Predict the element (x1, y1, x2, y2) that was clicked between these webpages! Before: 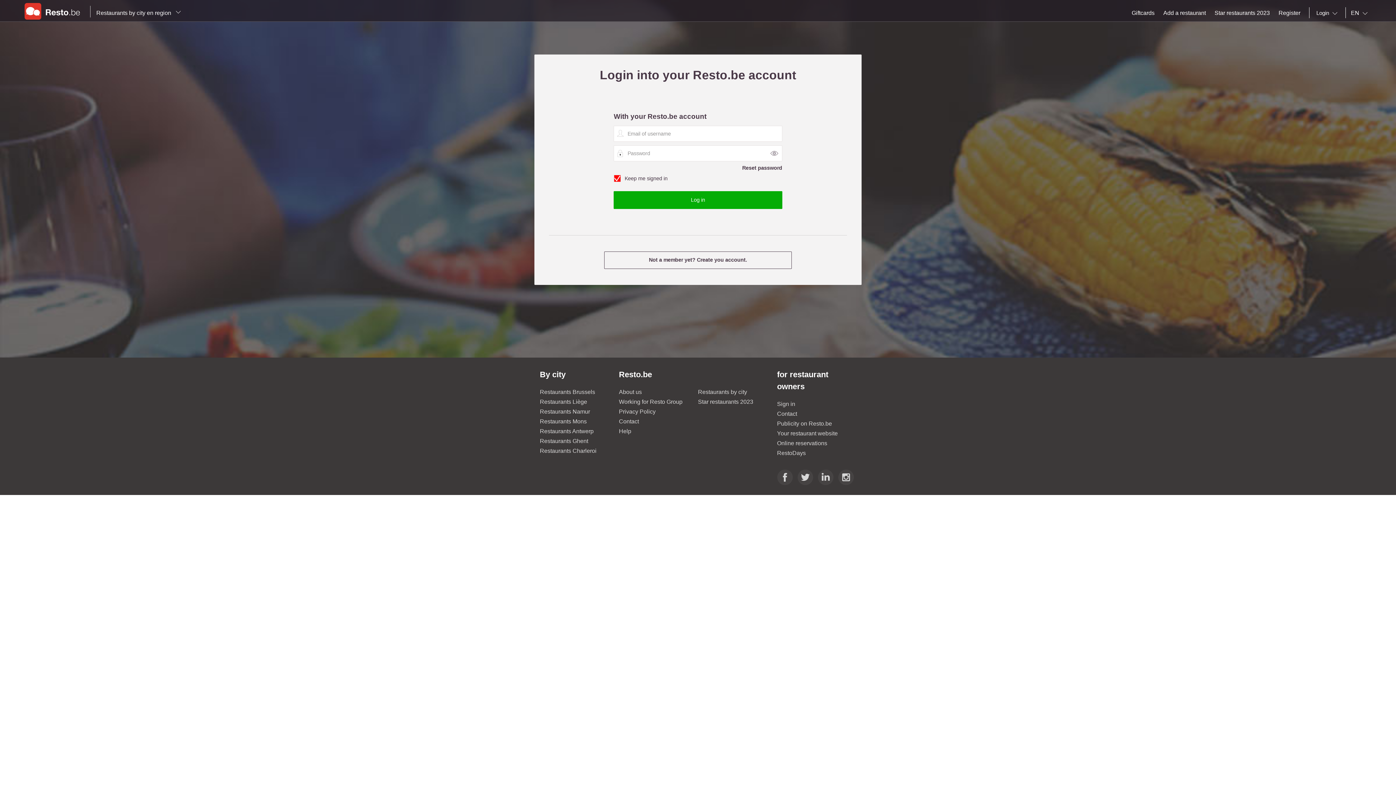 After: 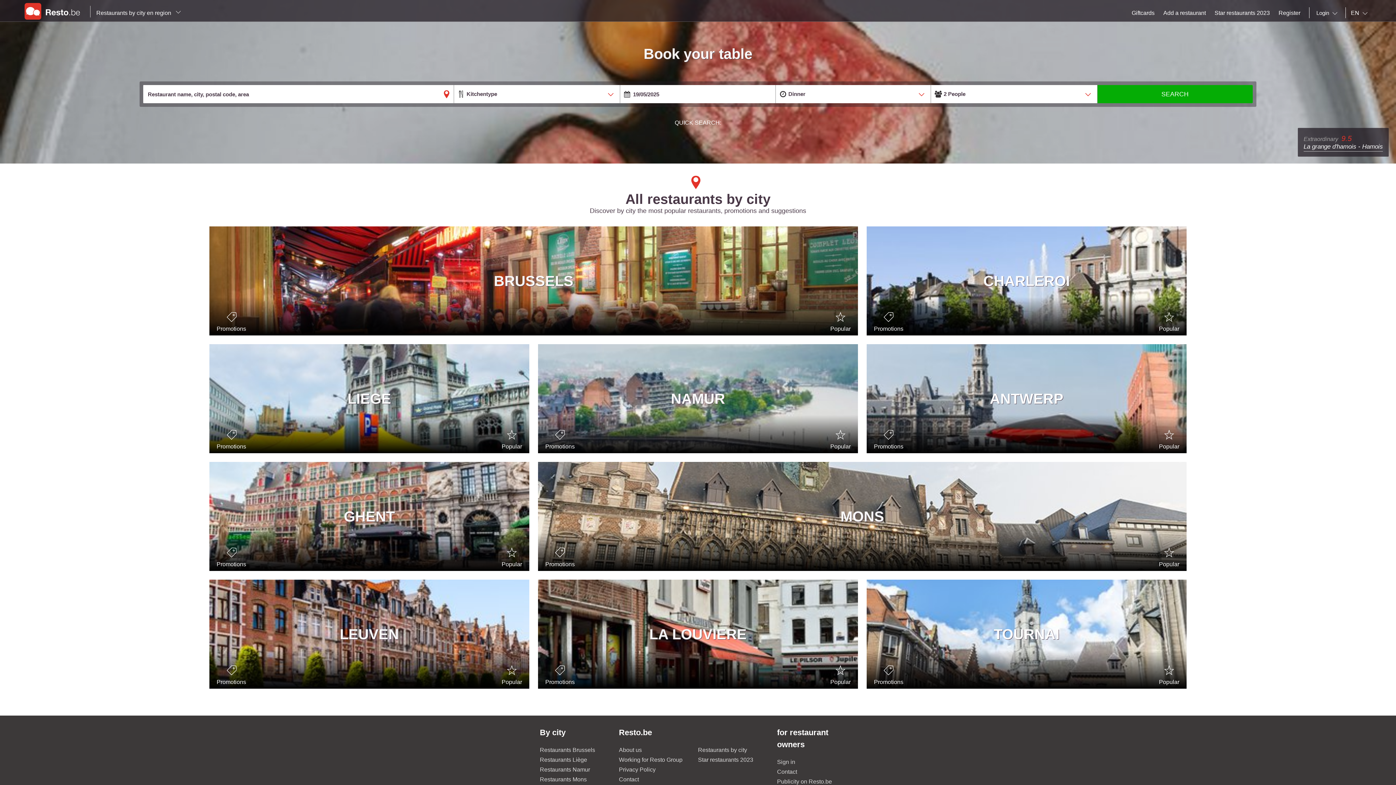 Action: bbox: (21, 0, 87, 21)